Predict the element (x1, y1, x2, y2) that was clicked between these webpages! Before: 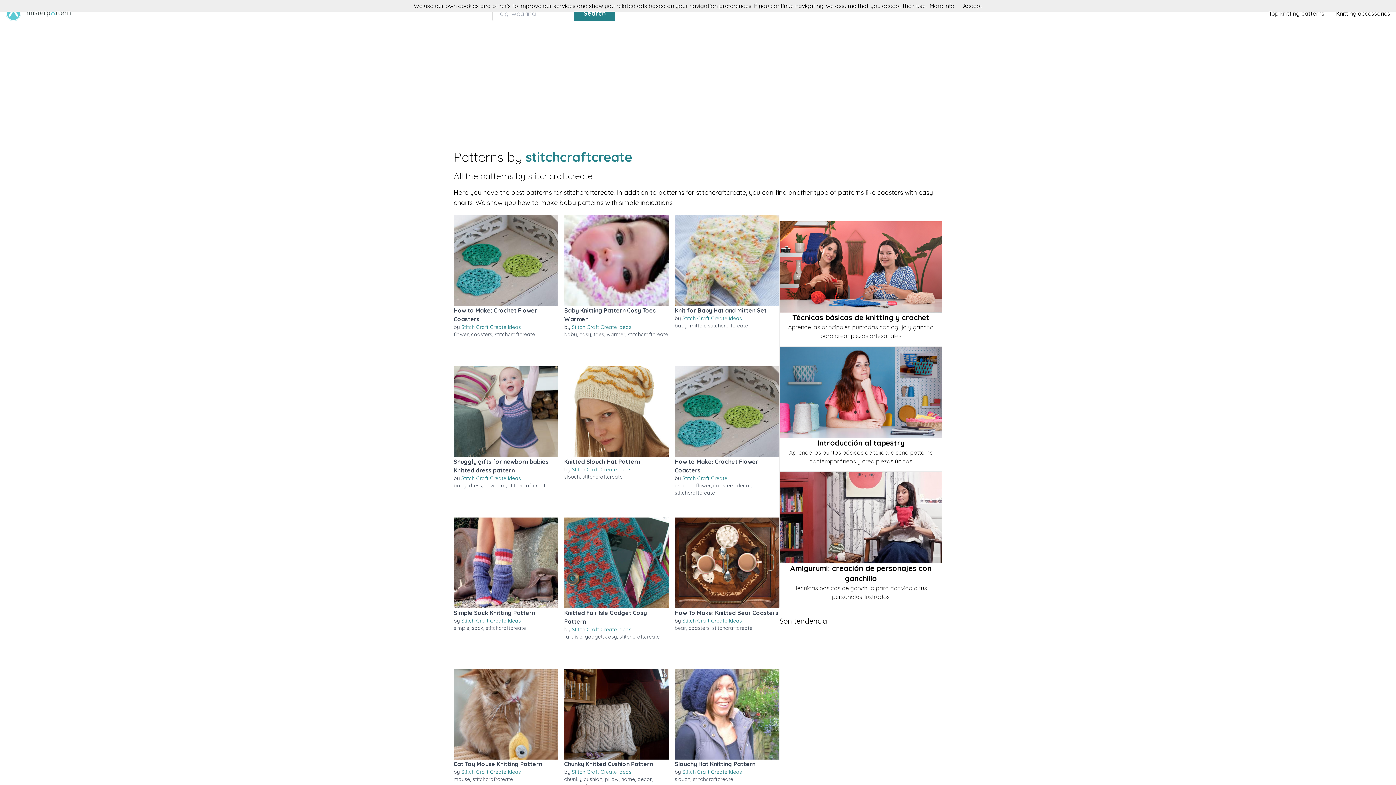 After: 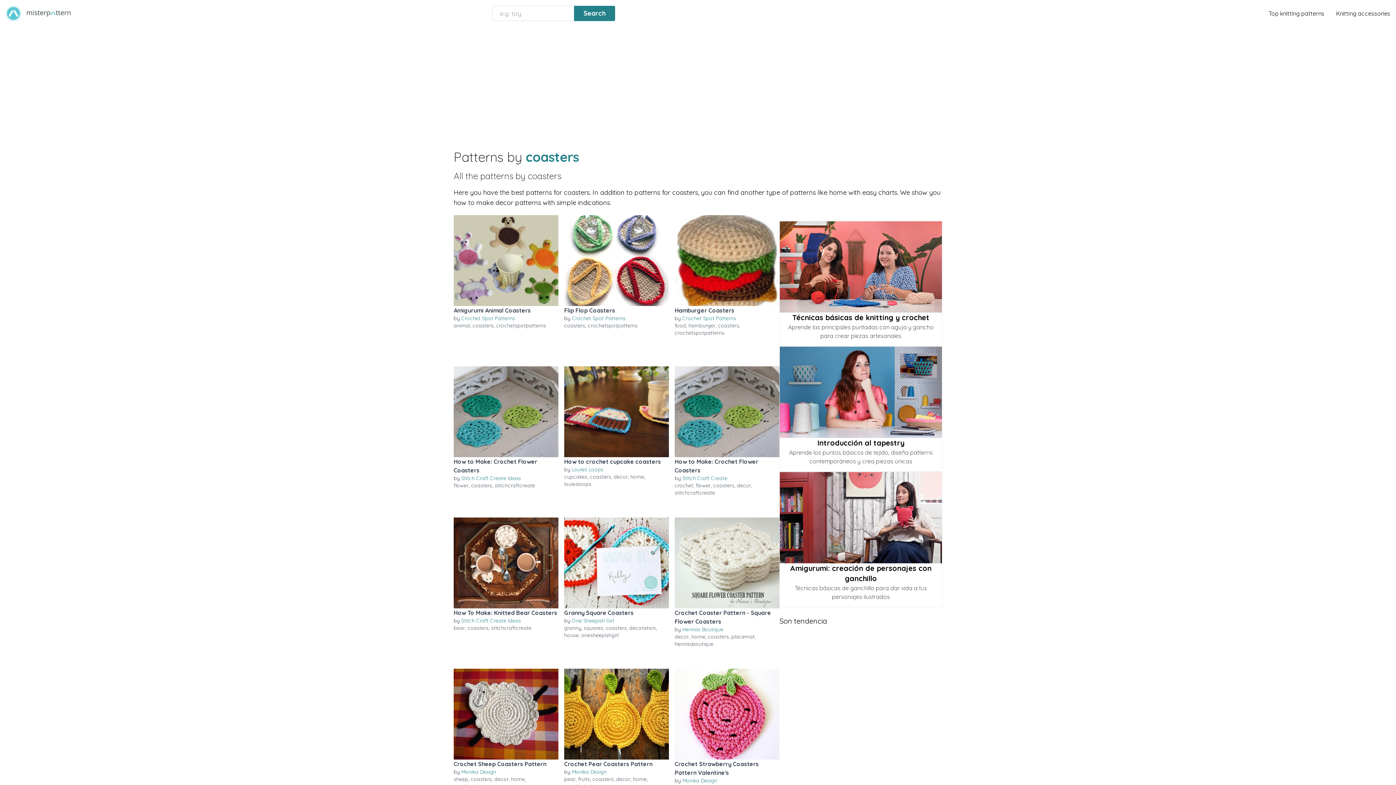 Action: bbox: (688, 625, 709, 631) label: coasters